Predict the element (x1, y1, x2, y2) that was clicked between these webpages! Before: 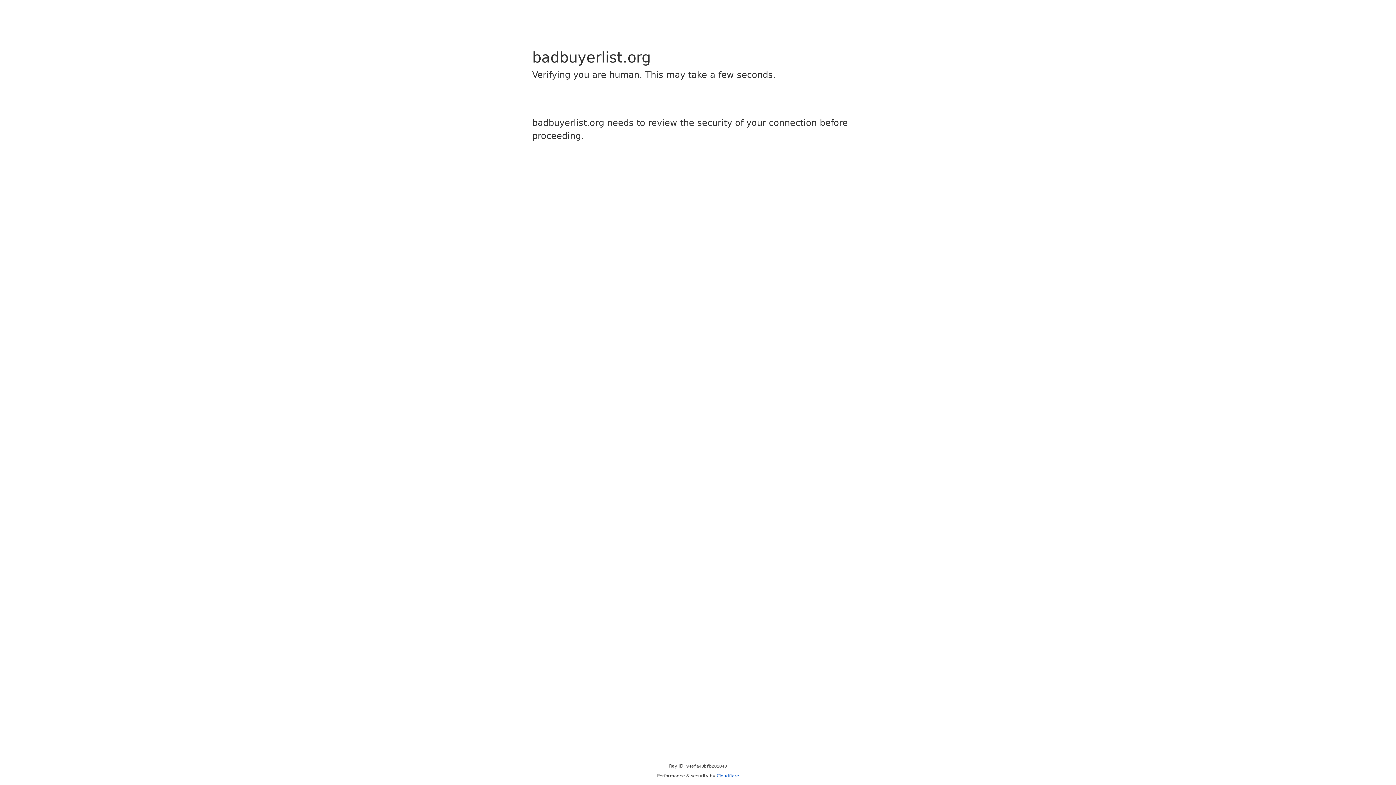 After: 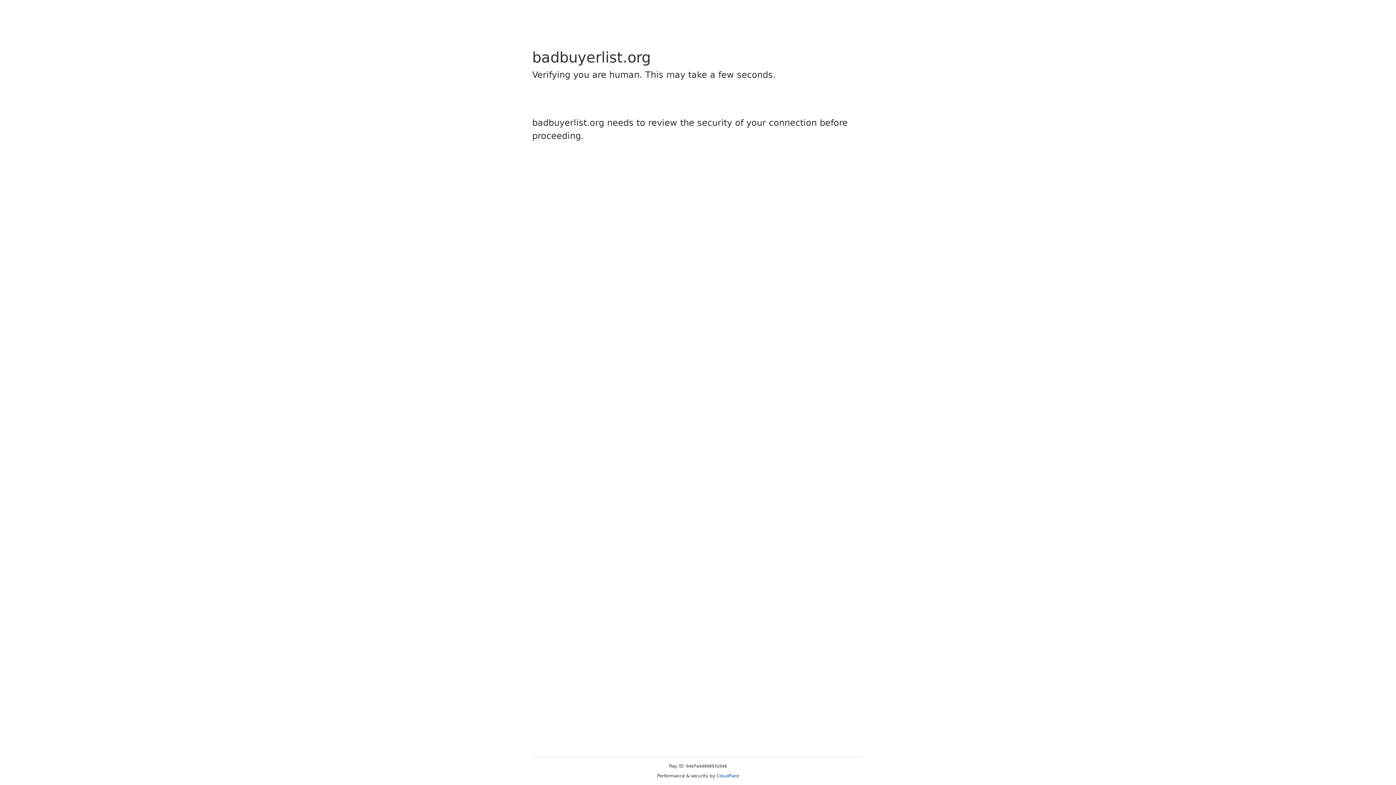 Action: bbox: (716, 773, 739, 778) label: Cloudflare